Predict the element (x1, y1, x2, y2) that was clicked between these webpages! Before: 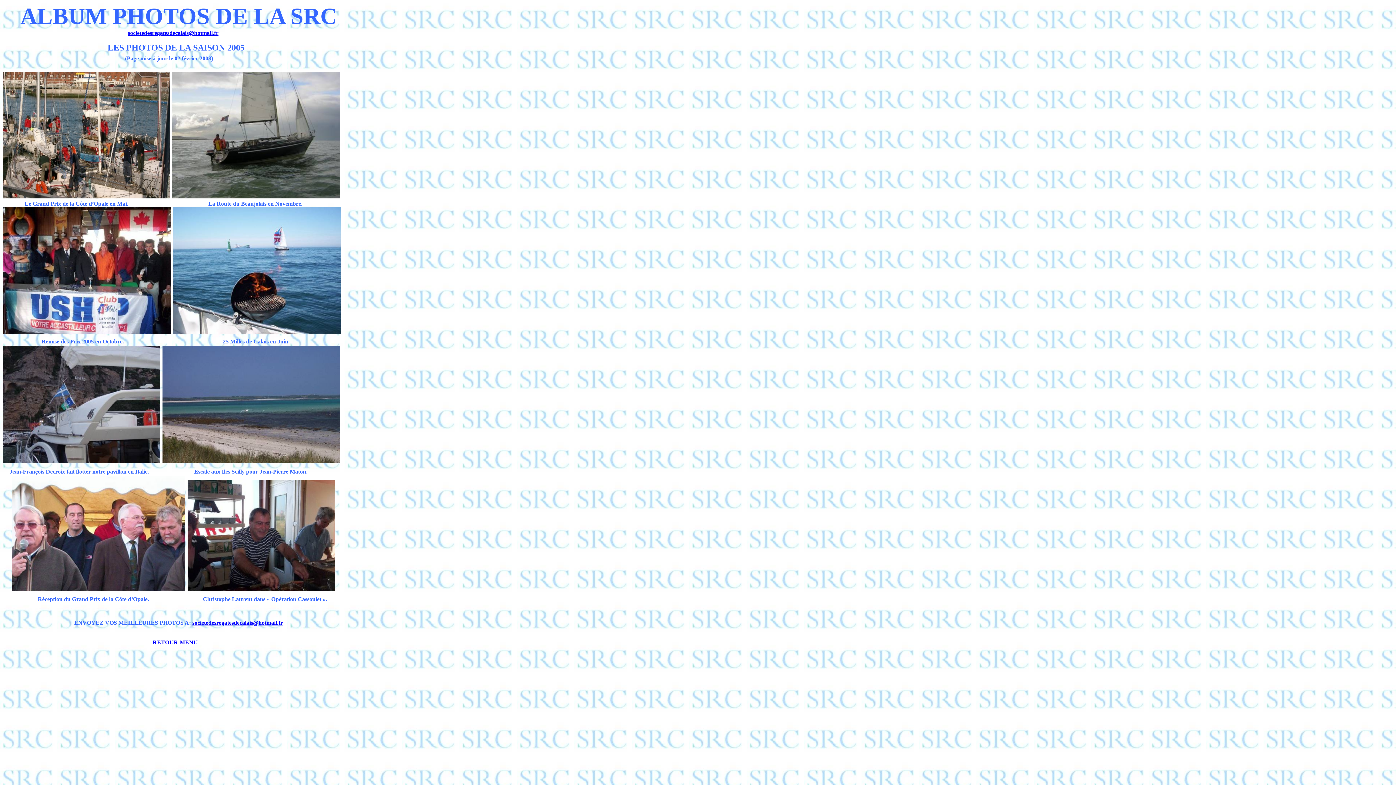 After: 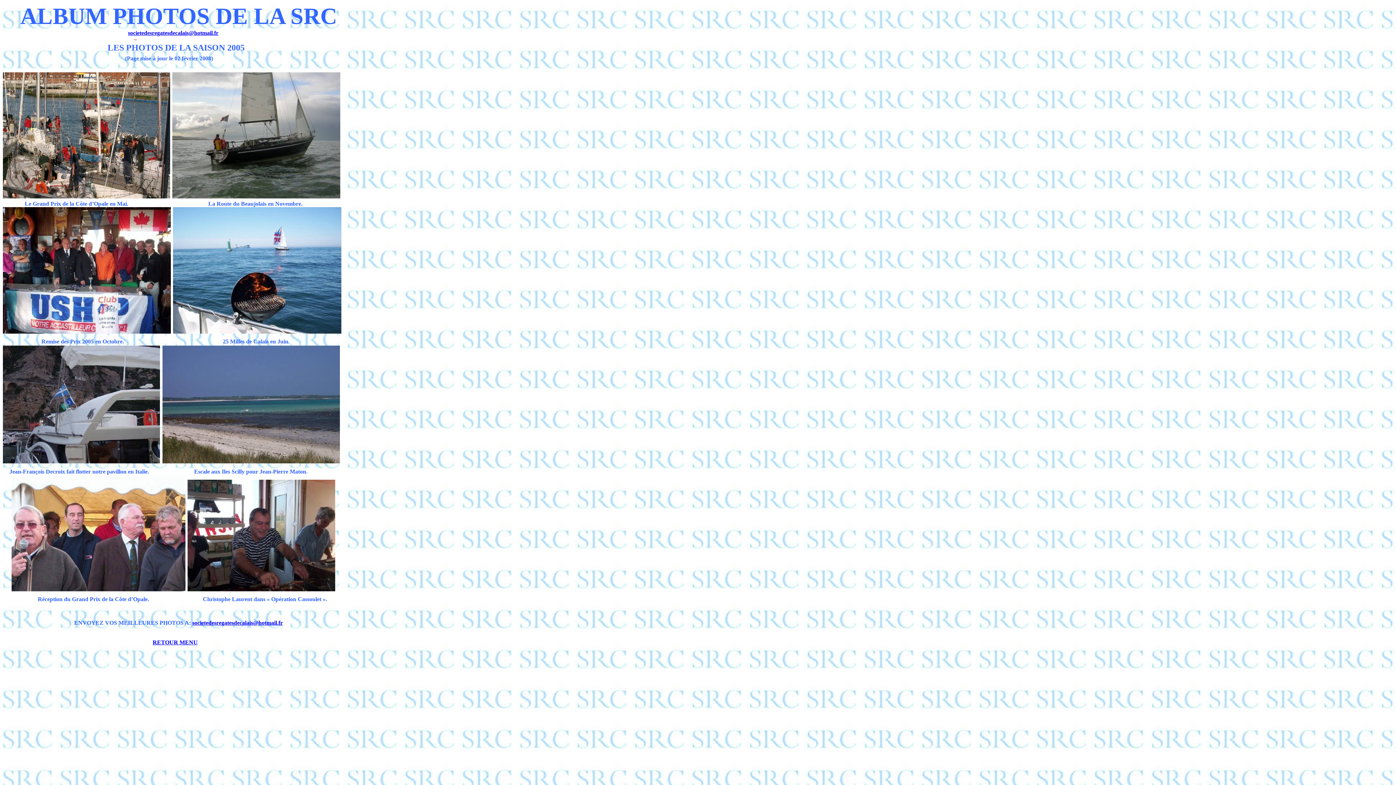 Action: label: societedesregatesdecalais@hotmail.fr bbox: (192, 620, 282, 626)